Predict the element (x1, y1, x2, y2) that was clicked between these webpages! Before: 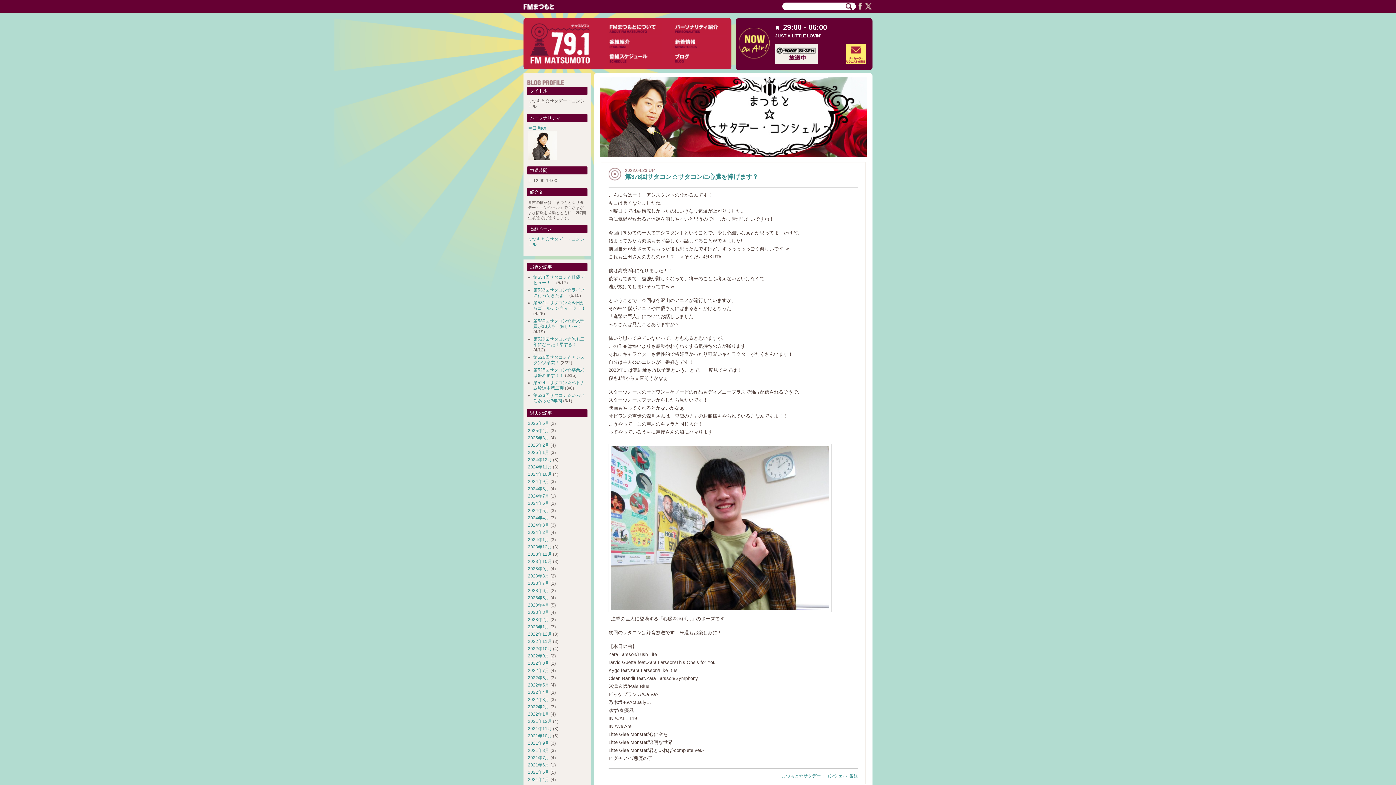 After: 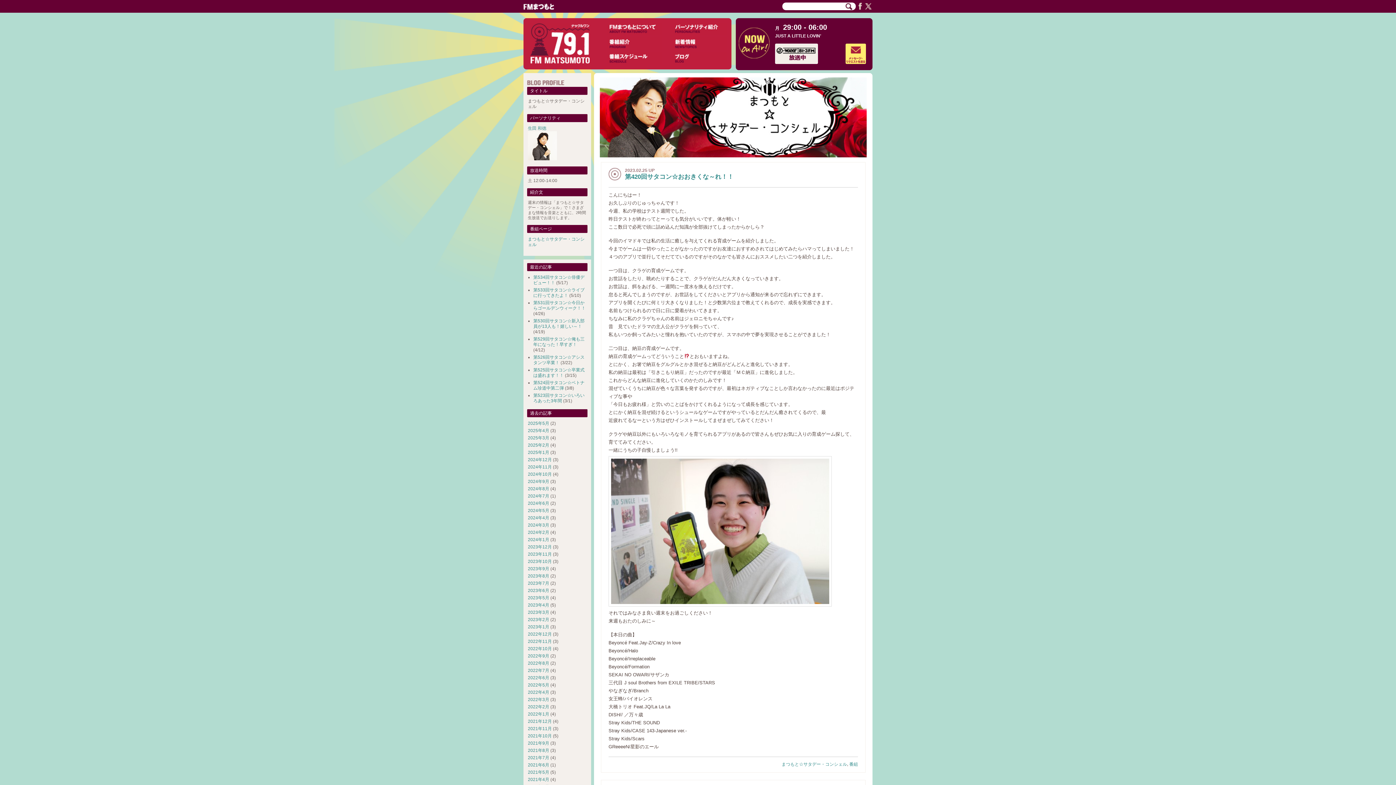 Action: bbox: (528, 617, 549, 622) label: 2023年2月